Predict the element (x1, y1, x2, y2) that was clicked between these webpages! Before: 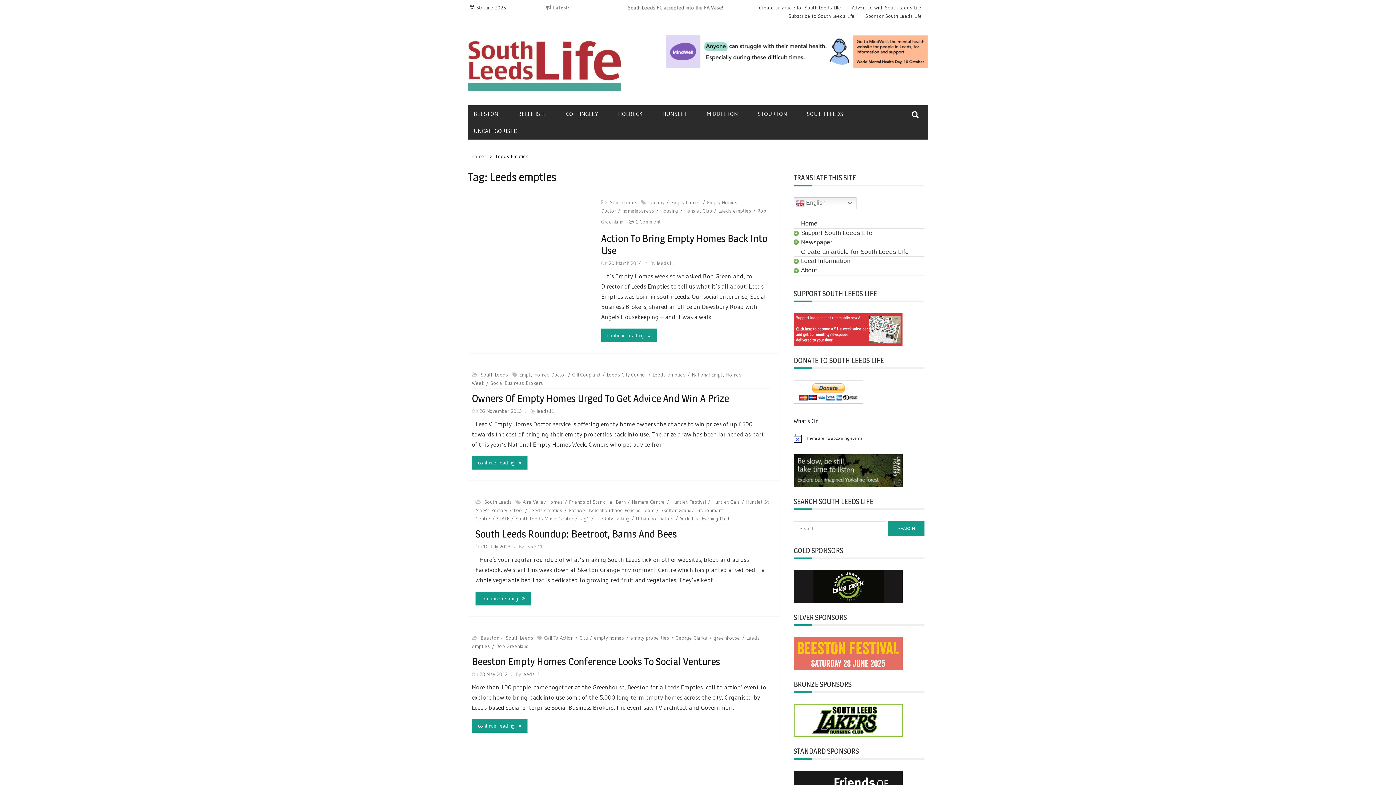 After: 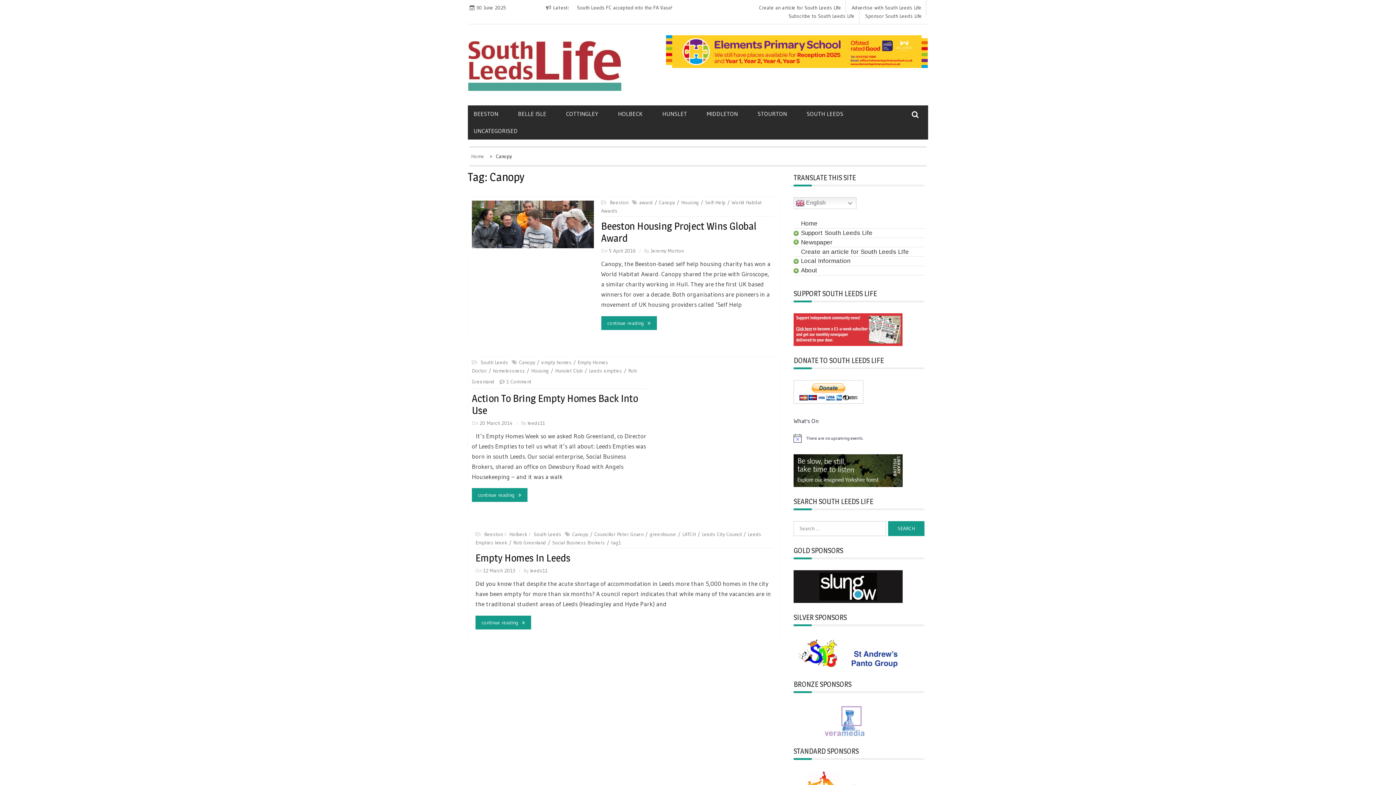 Action: label: Canopy bbox: (648, 199, 668, 205)